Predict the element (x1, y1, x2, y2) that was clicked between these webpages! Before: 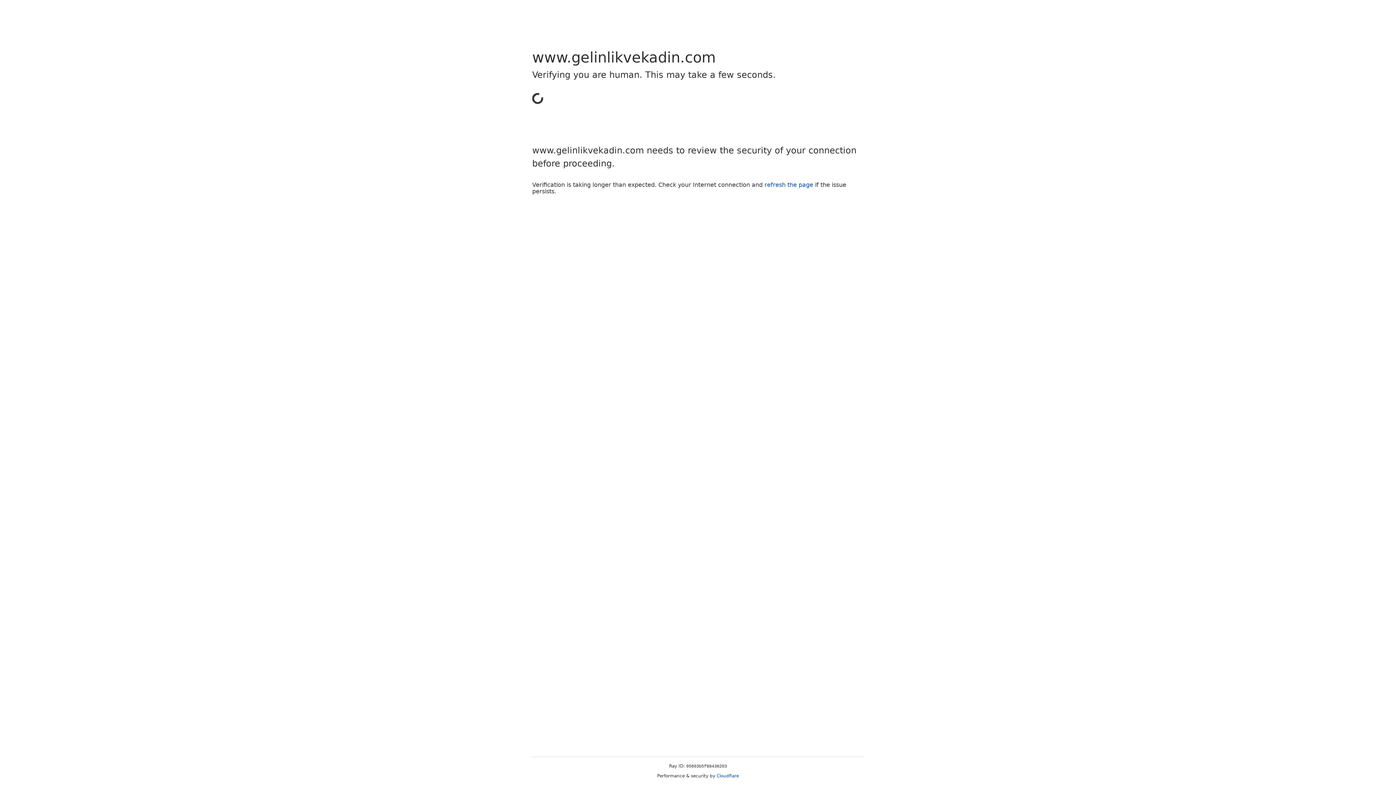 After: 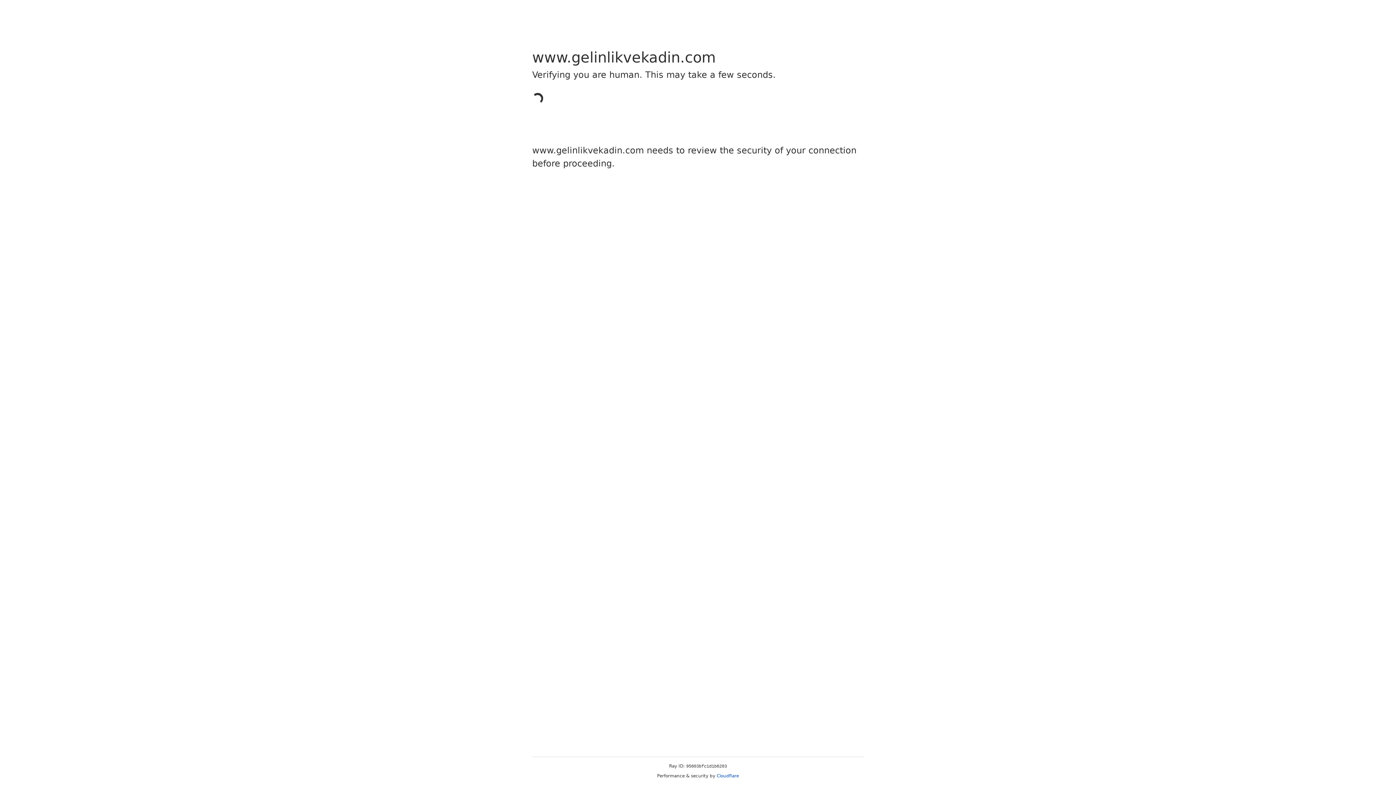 Action: bbox: (716, 773, 739, 778) label: Cloudflare